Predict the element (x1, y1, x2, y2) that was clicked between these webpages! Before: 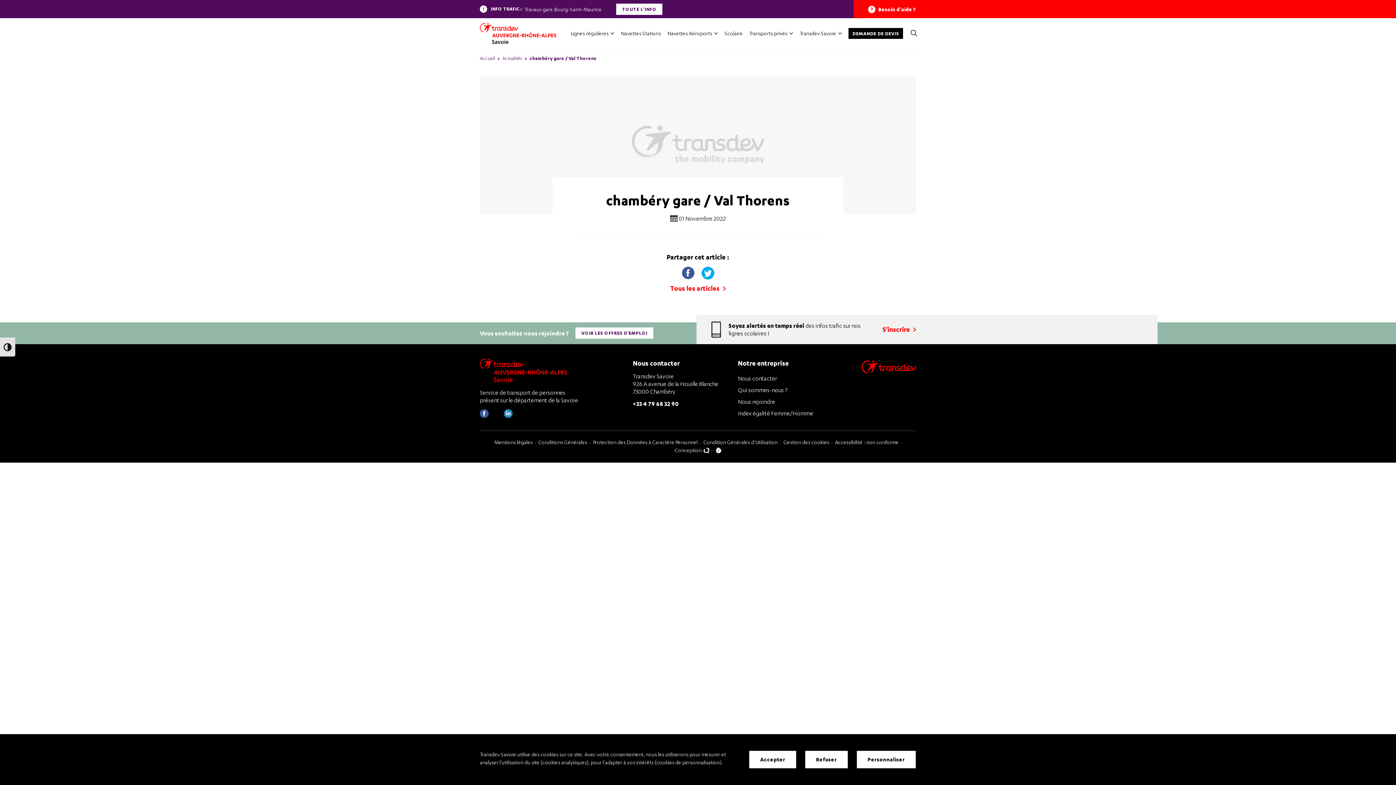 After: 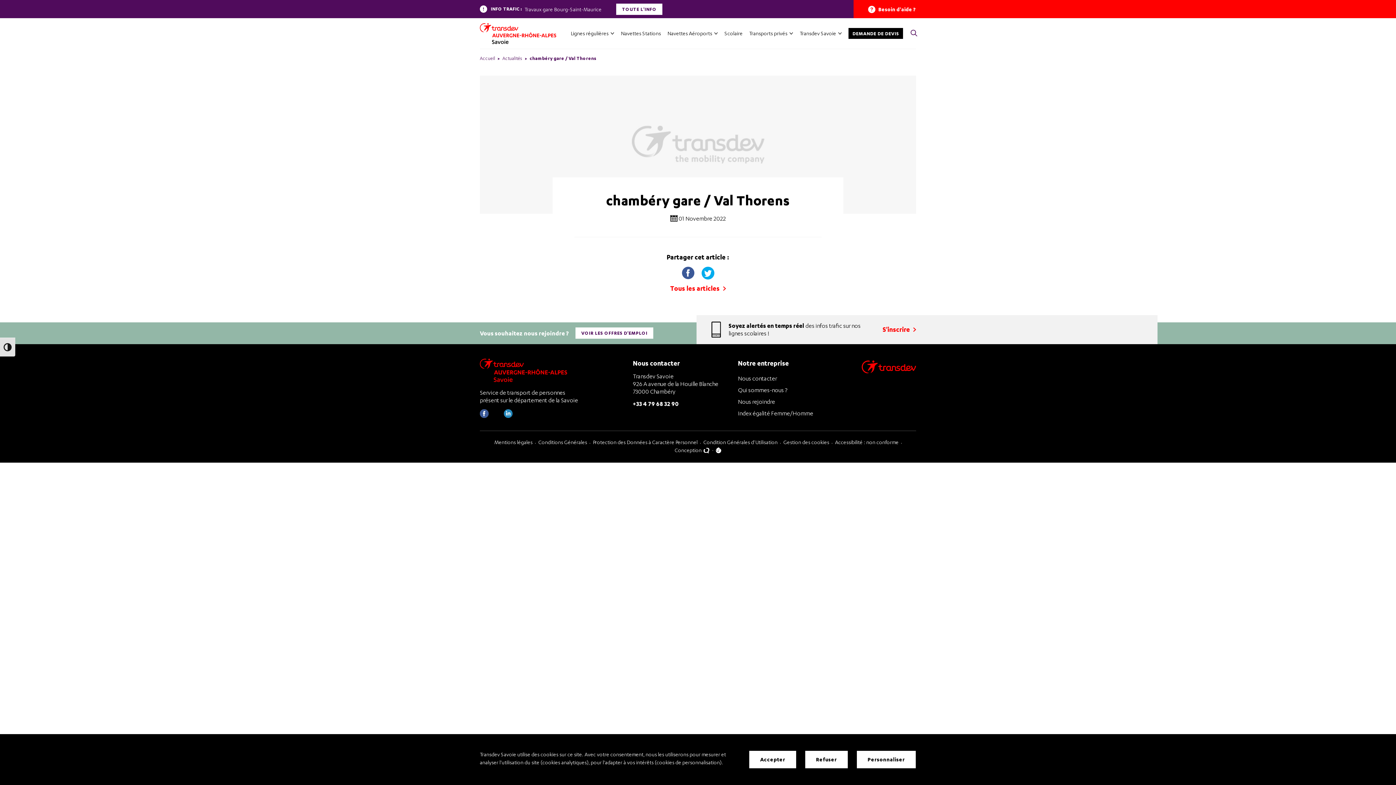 Action: bbox: (861, 368, 916, 374)